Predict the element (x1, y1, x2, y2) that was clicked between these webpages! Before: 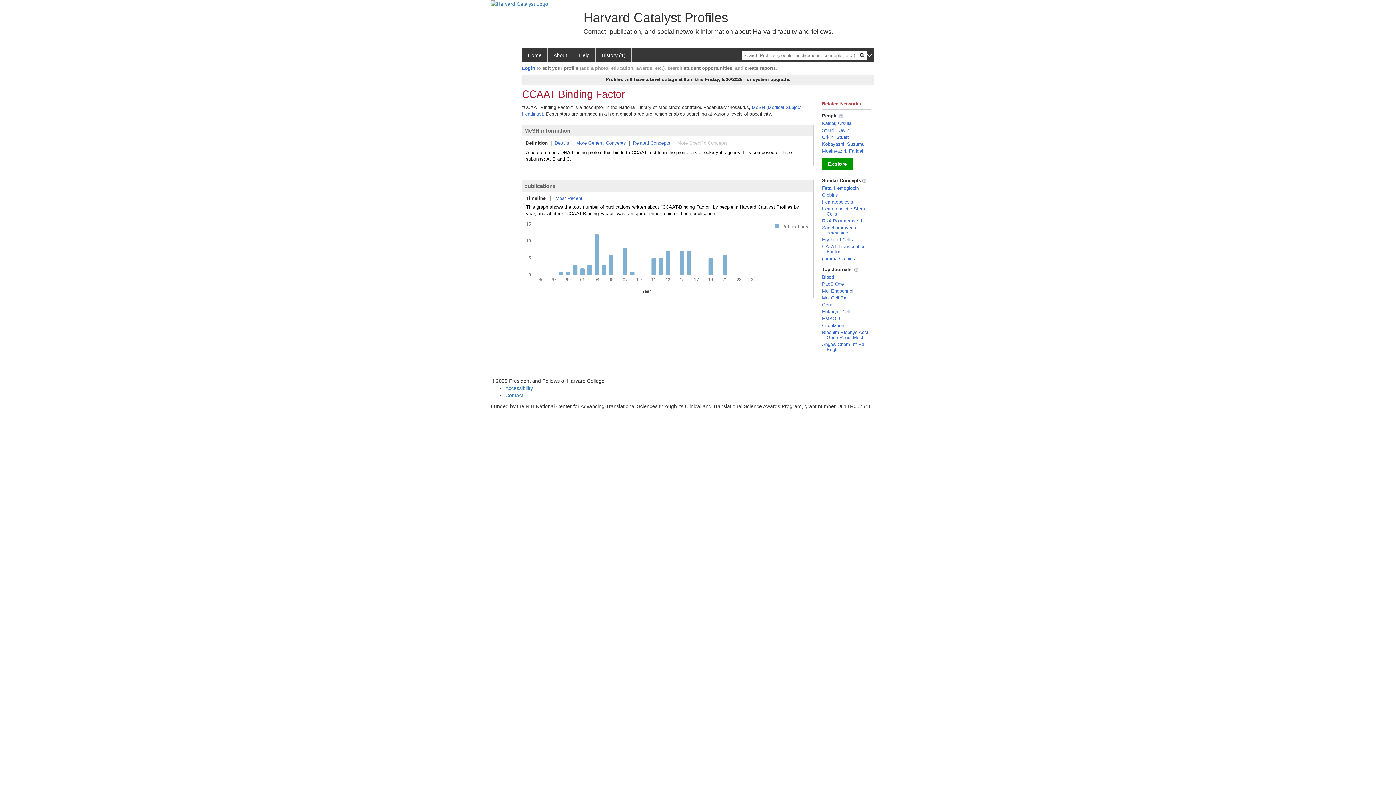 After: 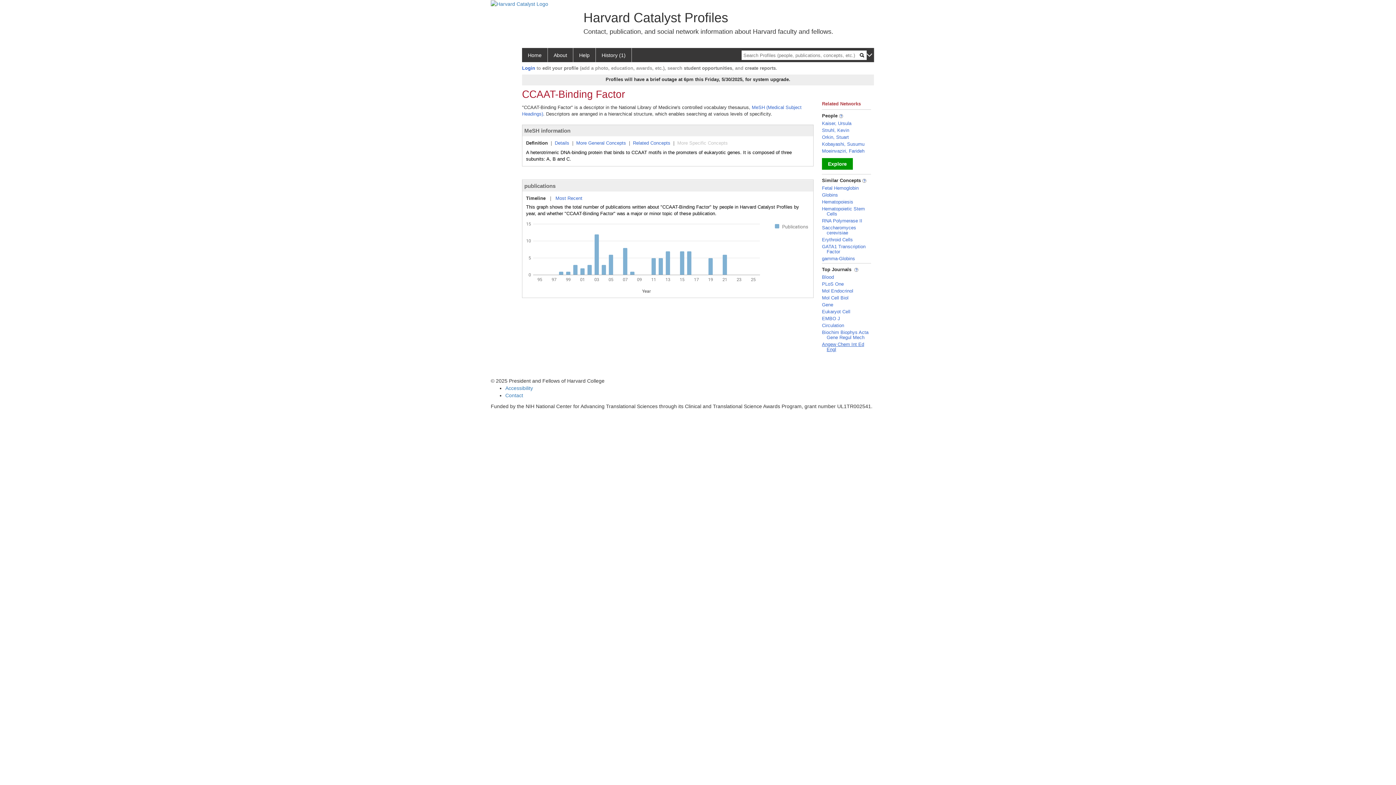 Action: label: Angew Chem Int Ed Engl bbox: (822, 341, 864, 352)